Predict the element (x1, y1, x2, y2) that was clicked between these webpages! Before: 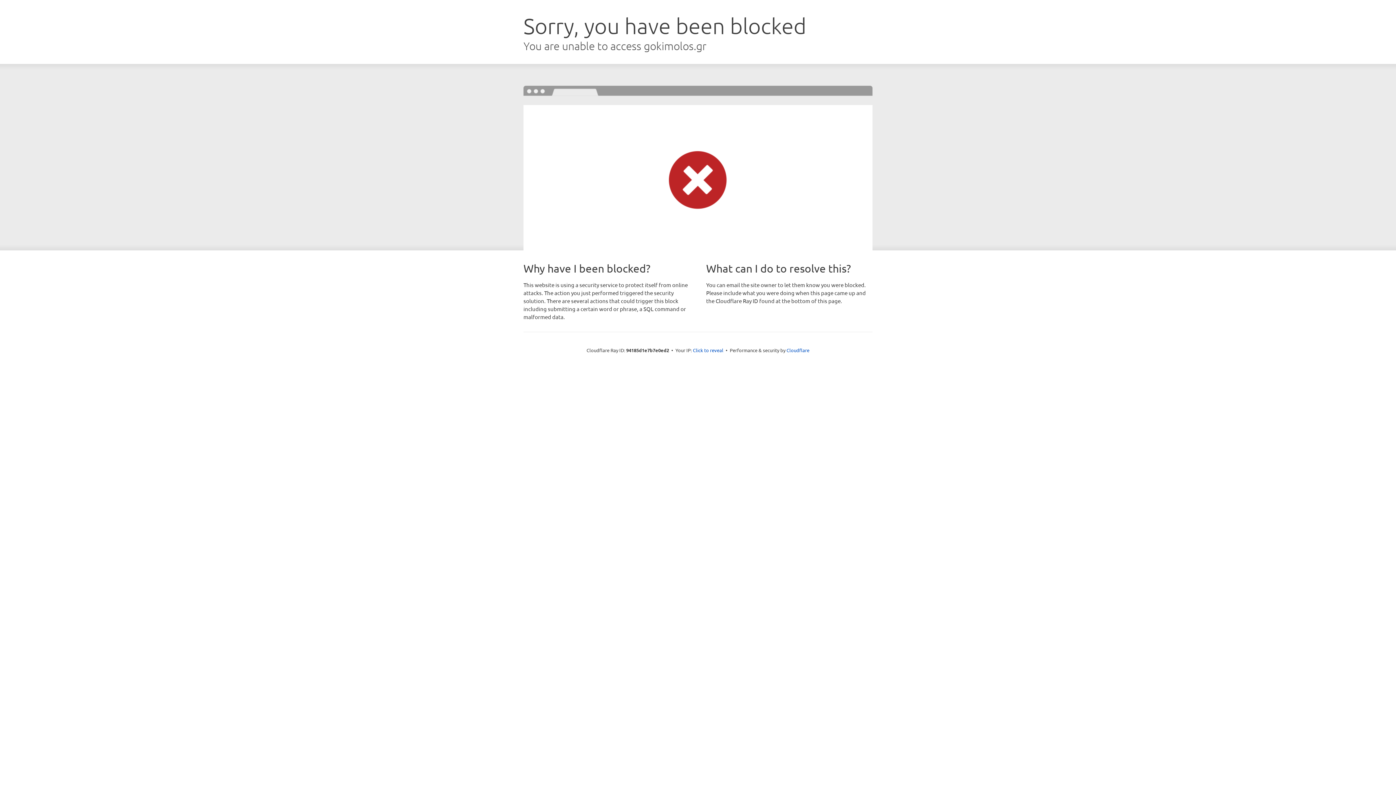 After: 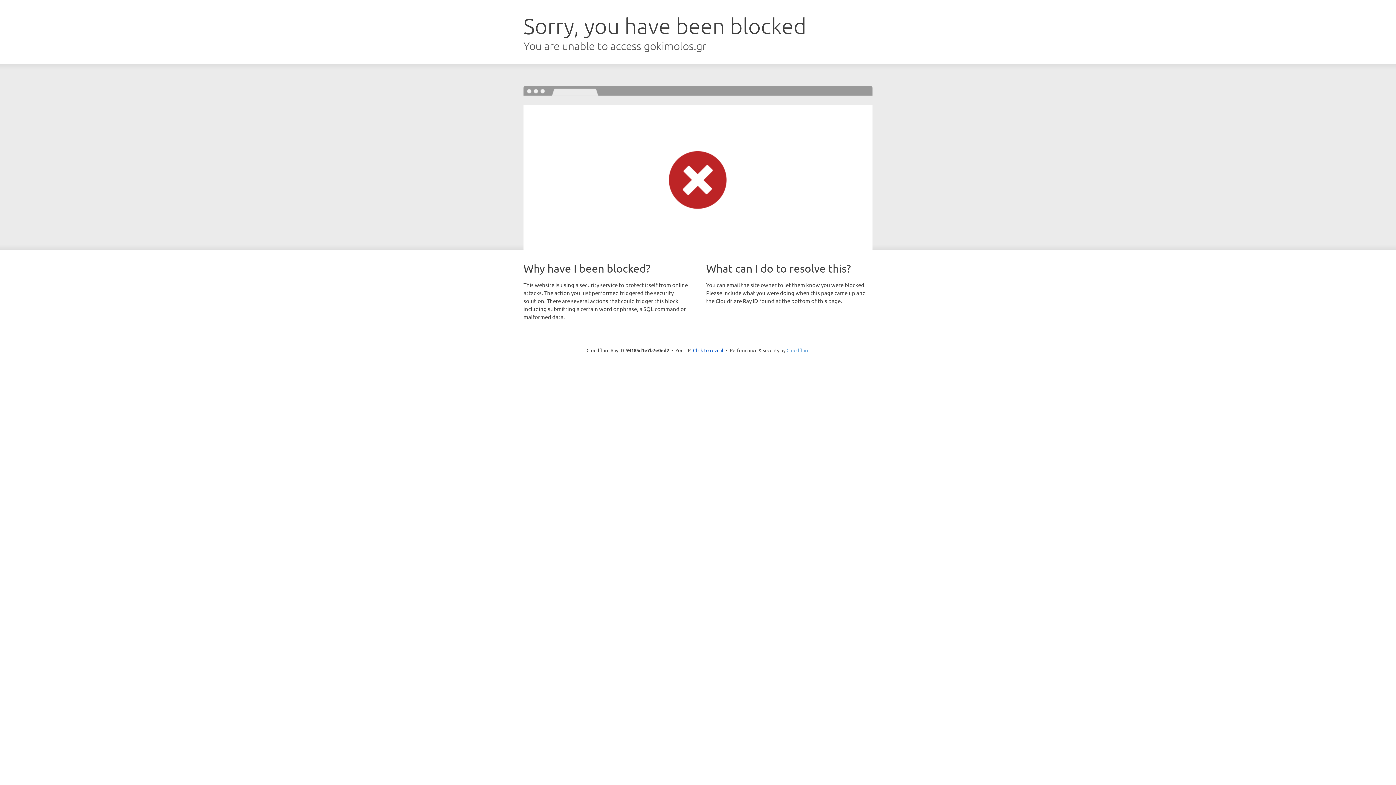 Action: label: Cloudflare bbox: (786, 347, 809, 353)